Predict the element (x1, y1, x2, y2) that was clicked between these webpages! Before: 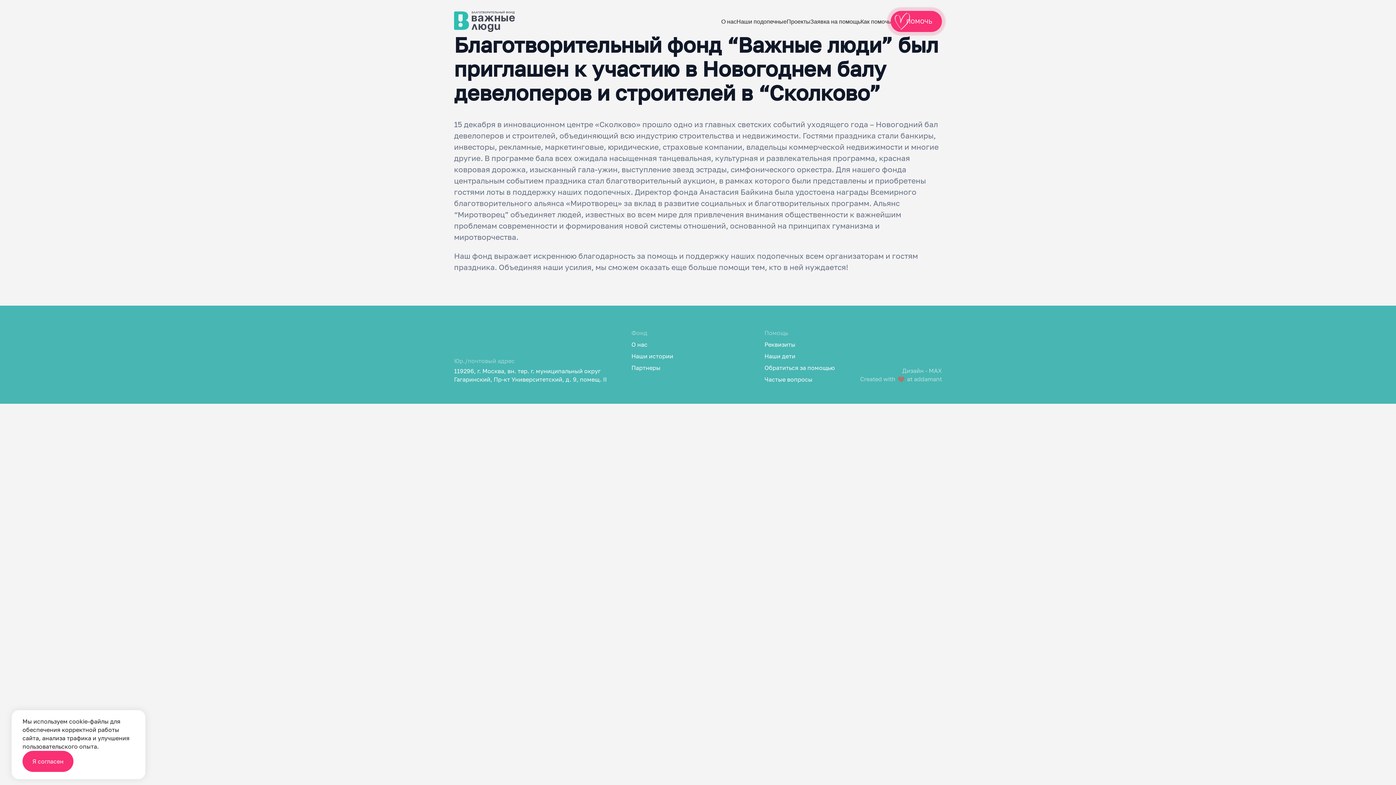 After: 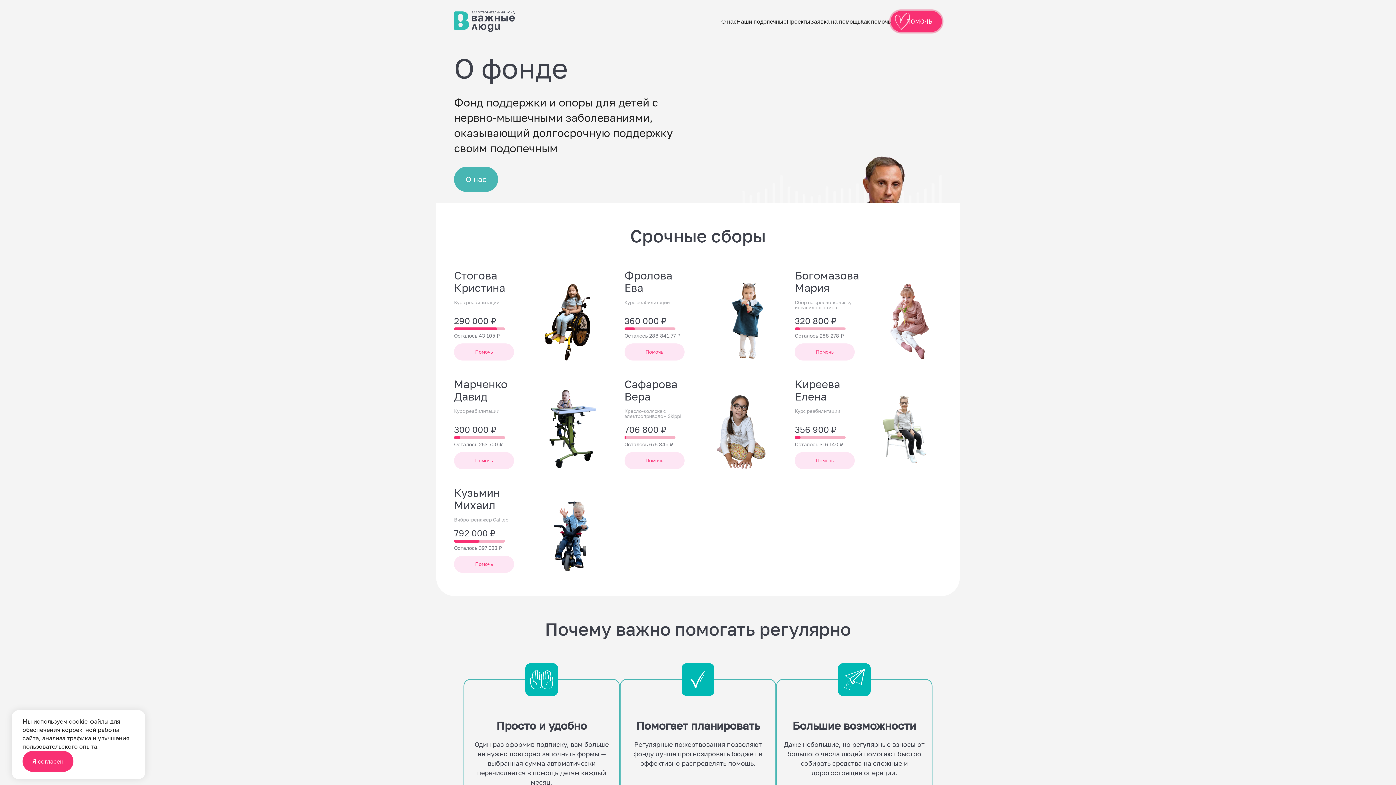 Action: bbox: (454, 10, 721, 32)